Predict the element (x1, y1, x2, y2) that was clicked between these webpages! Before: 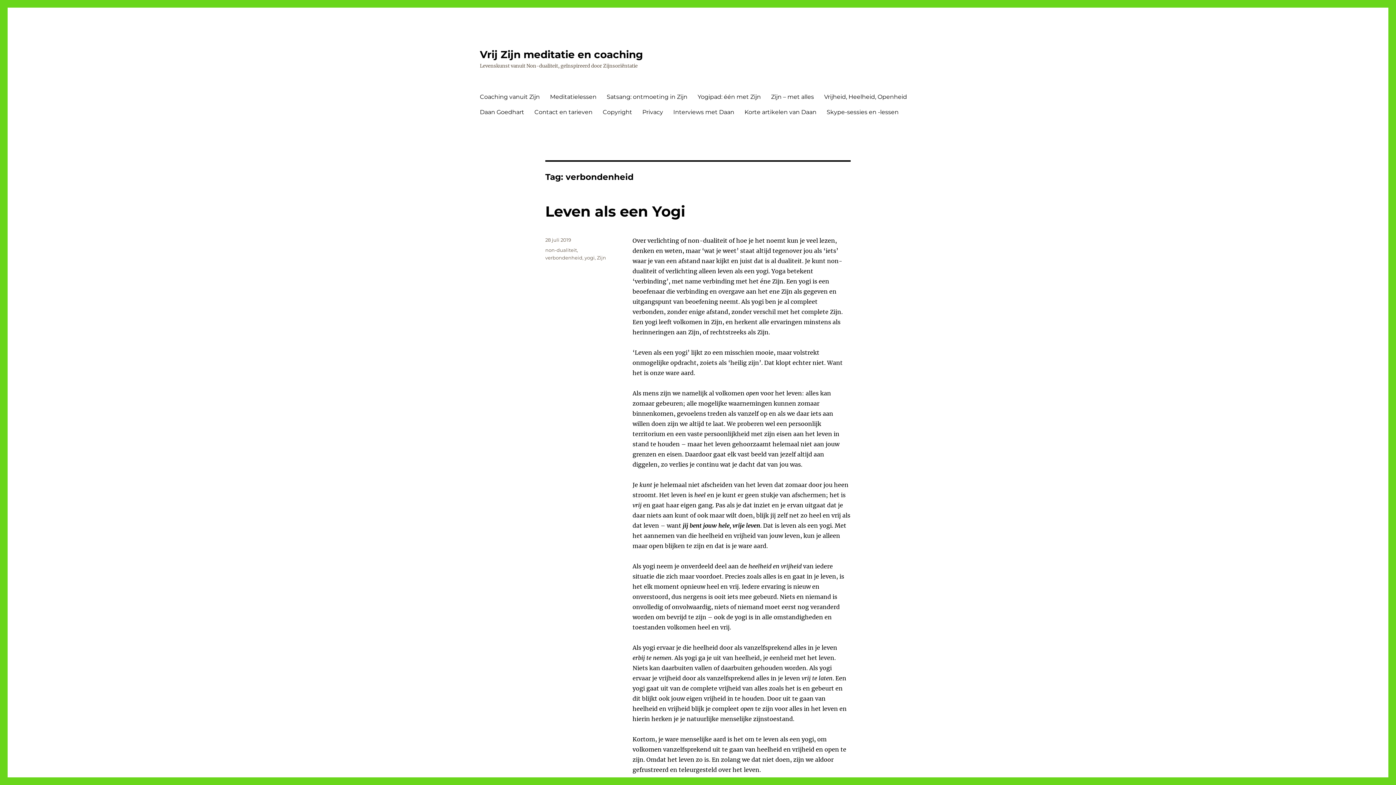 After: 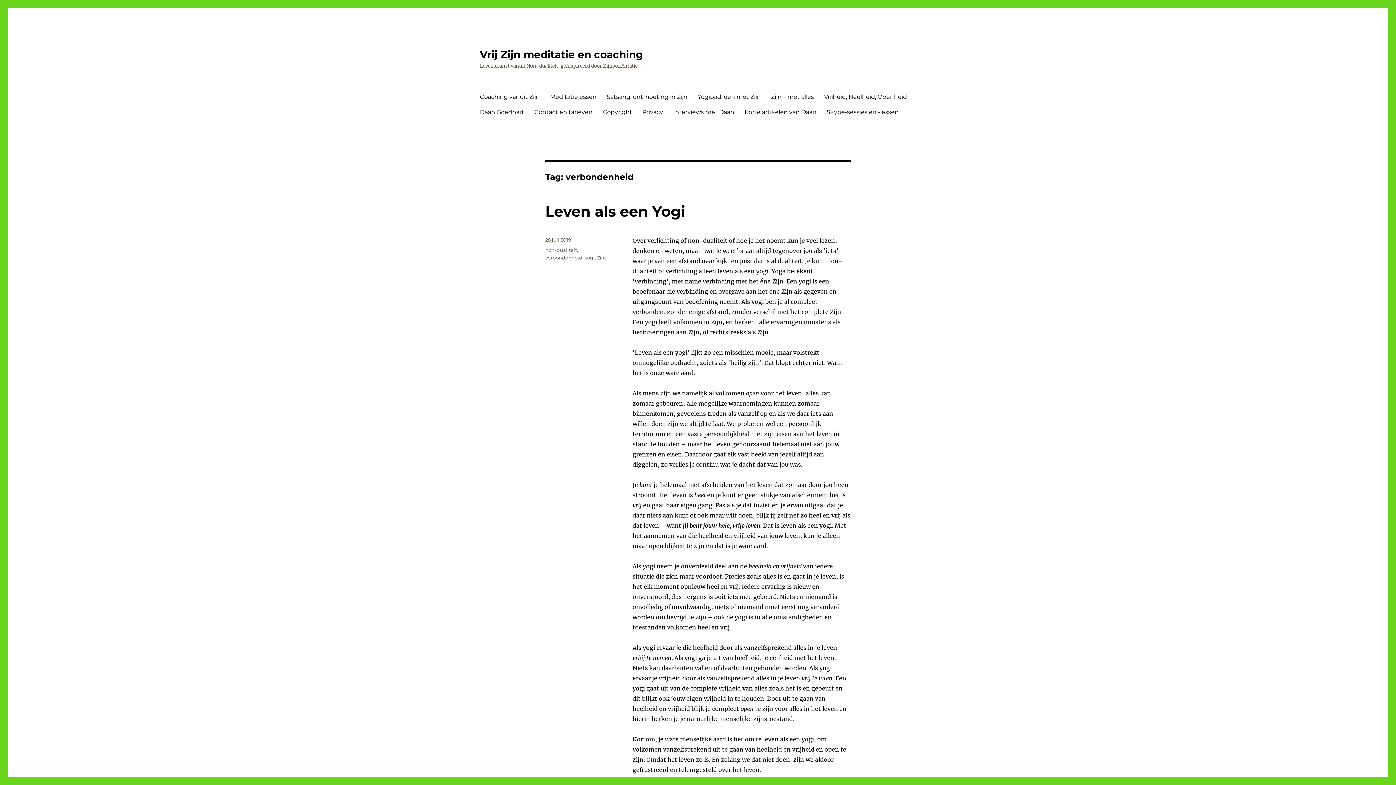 Action: label: verbondenheid bbox: (545, 254, 582, 260)